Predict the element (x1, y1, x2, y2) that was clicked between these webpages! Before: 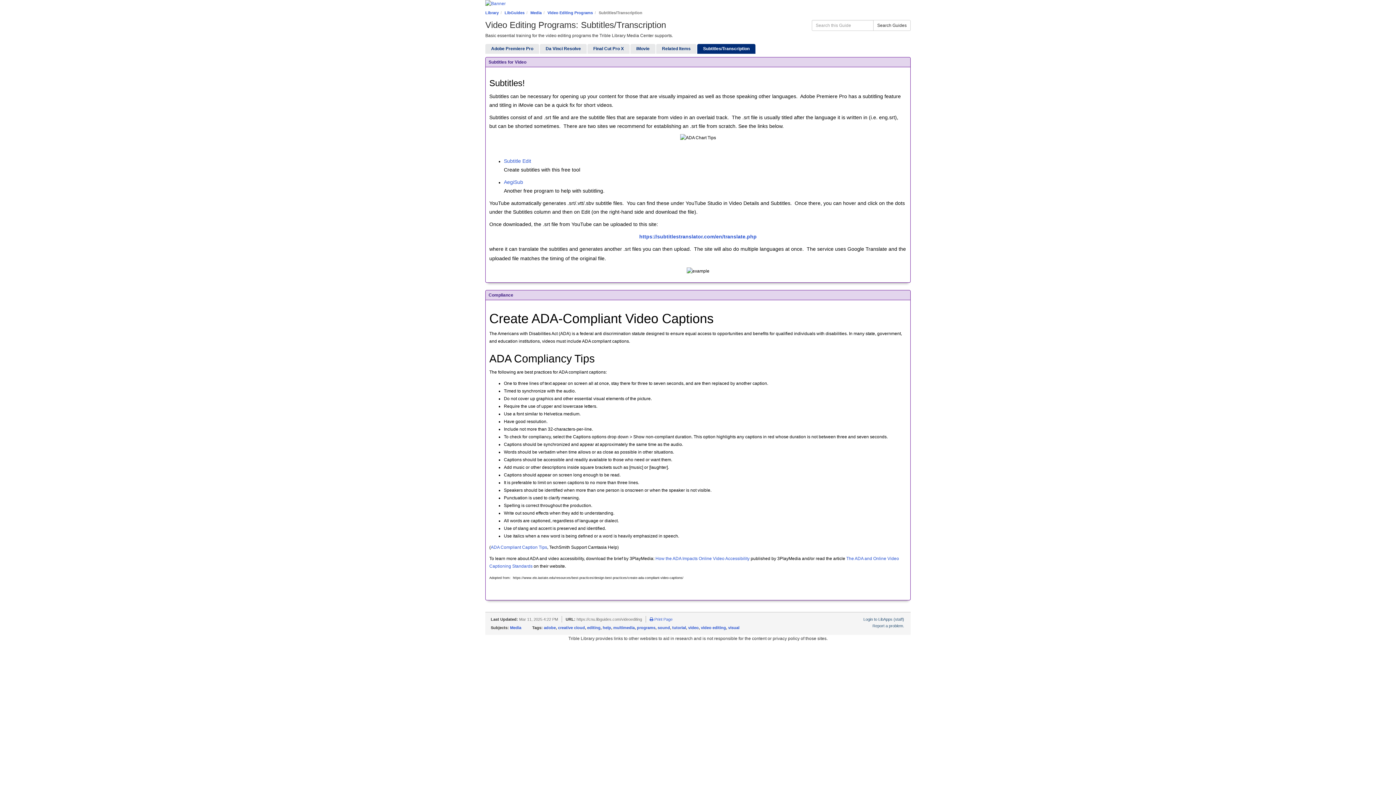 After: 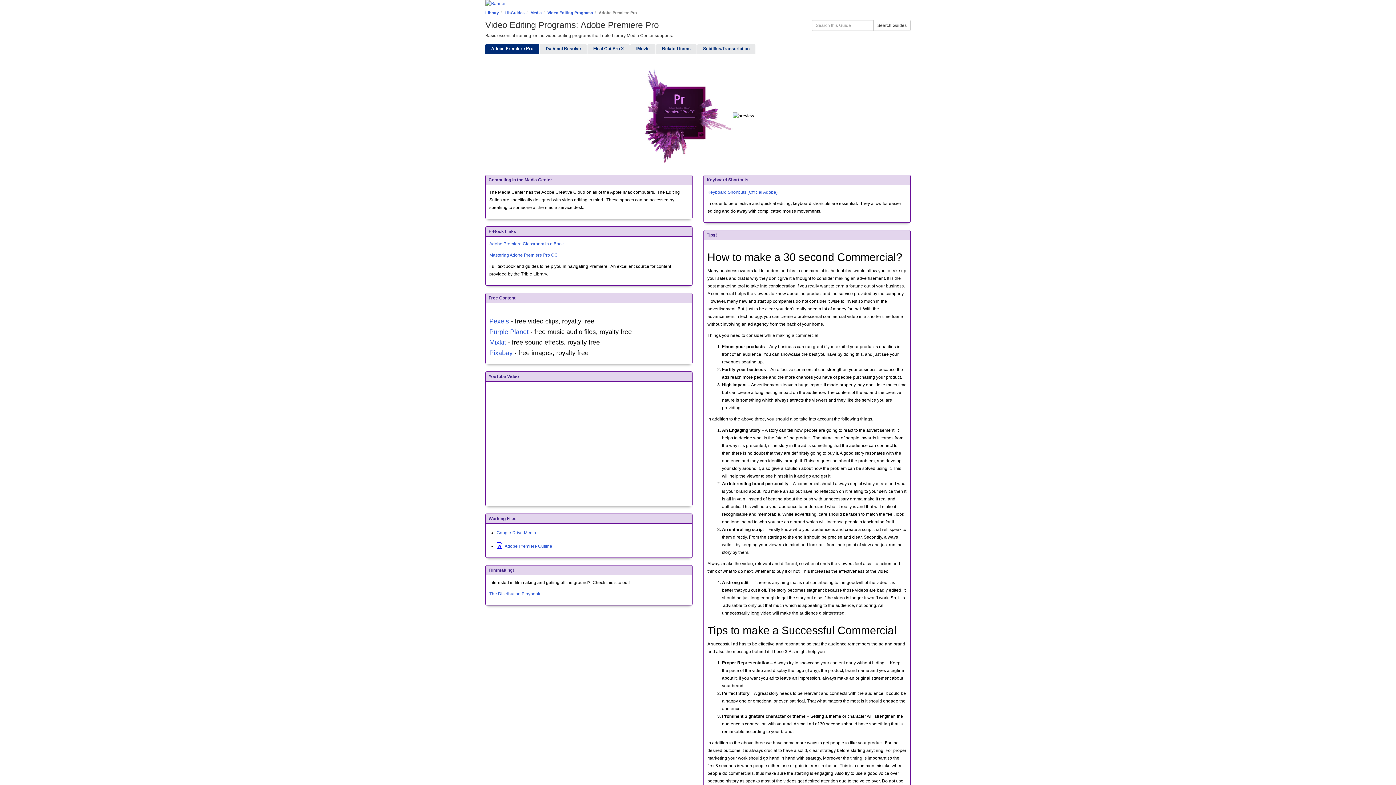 Action: label: Adobe Premiere Pro bbox: (485, 44, 539, 53)